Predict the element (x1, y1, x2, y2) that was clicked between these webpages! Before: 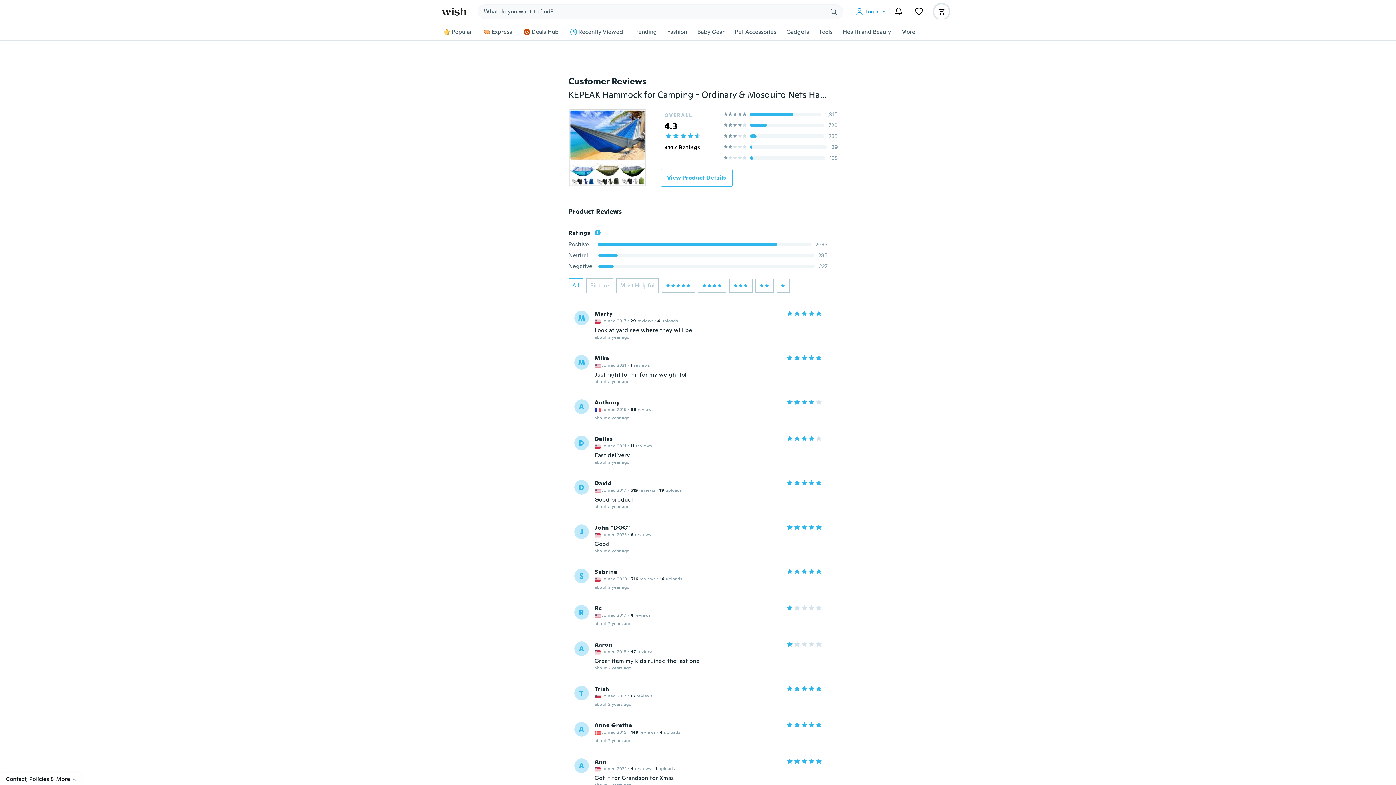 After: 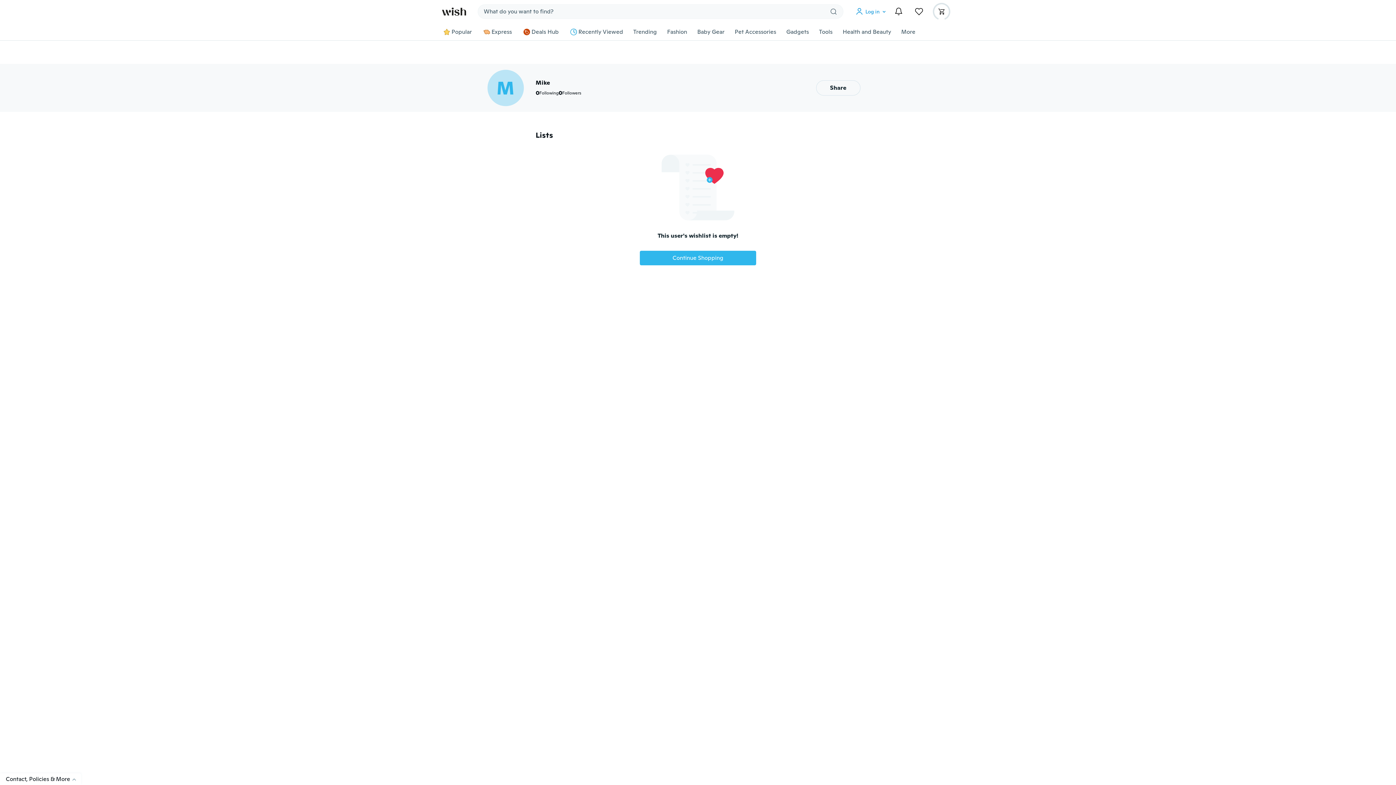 Action: bbox: (574, 354, 588, 368) label: M